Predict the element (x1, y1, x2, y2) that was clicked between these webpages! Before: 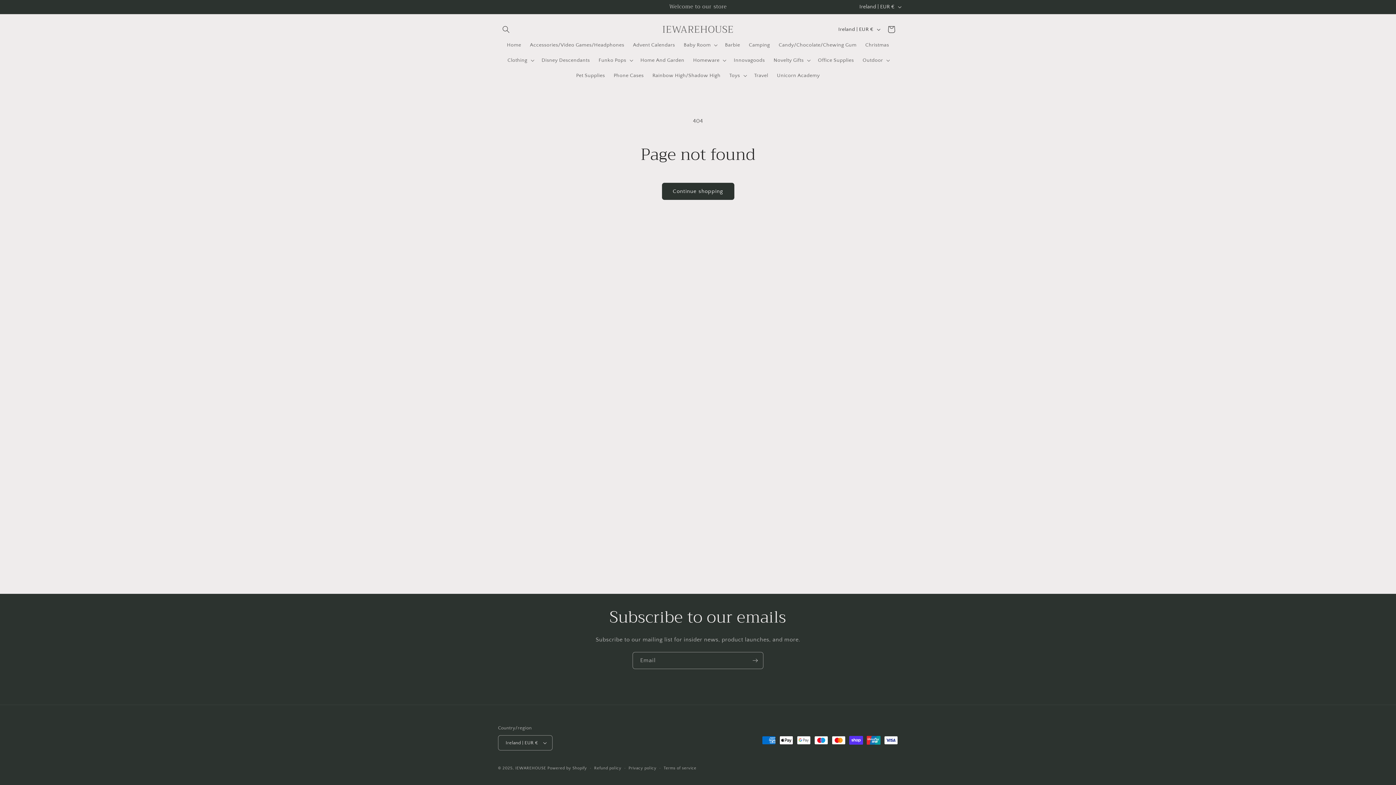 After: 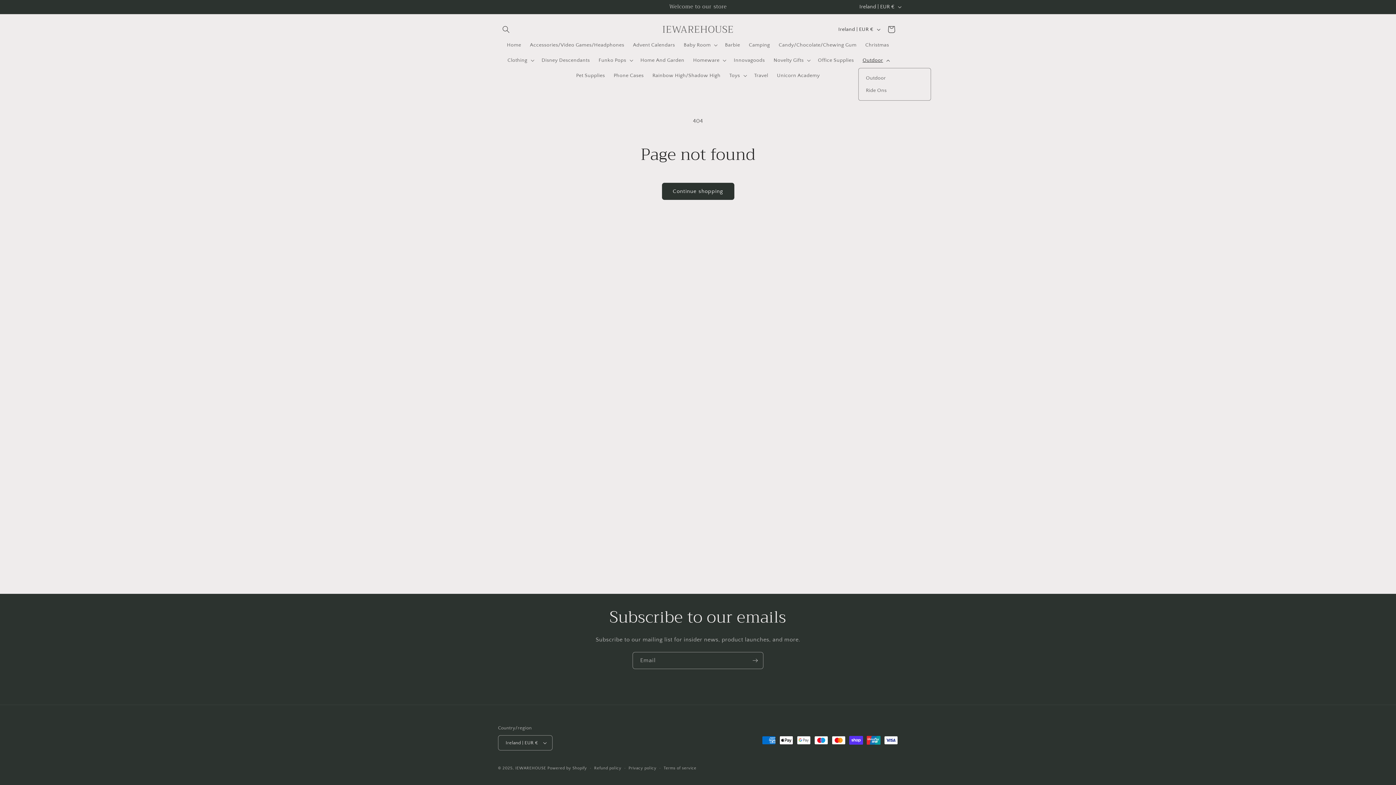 Action: bbox: (858, 52, 893, 68) label: Outdoor